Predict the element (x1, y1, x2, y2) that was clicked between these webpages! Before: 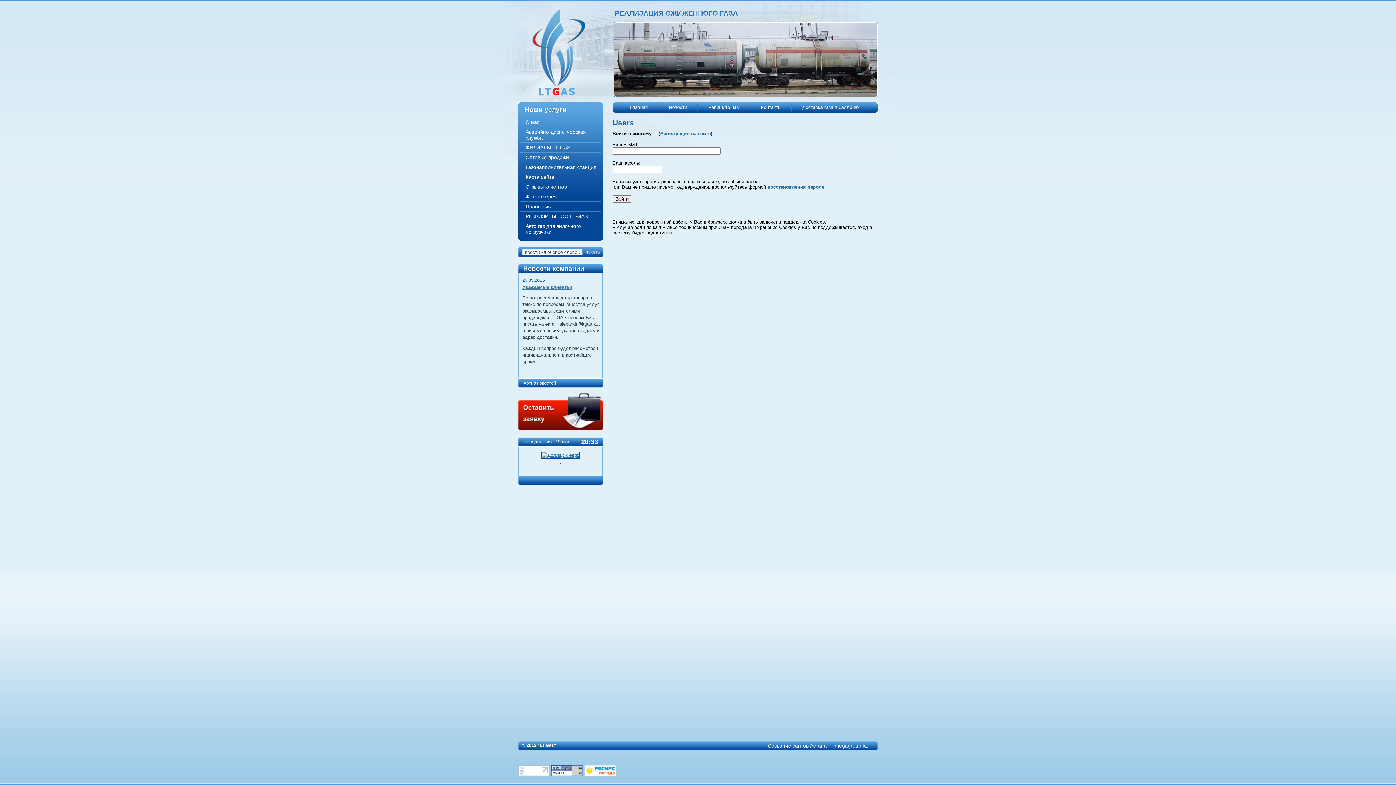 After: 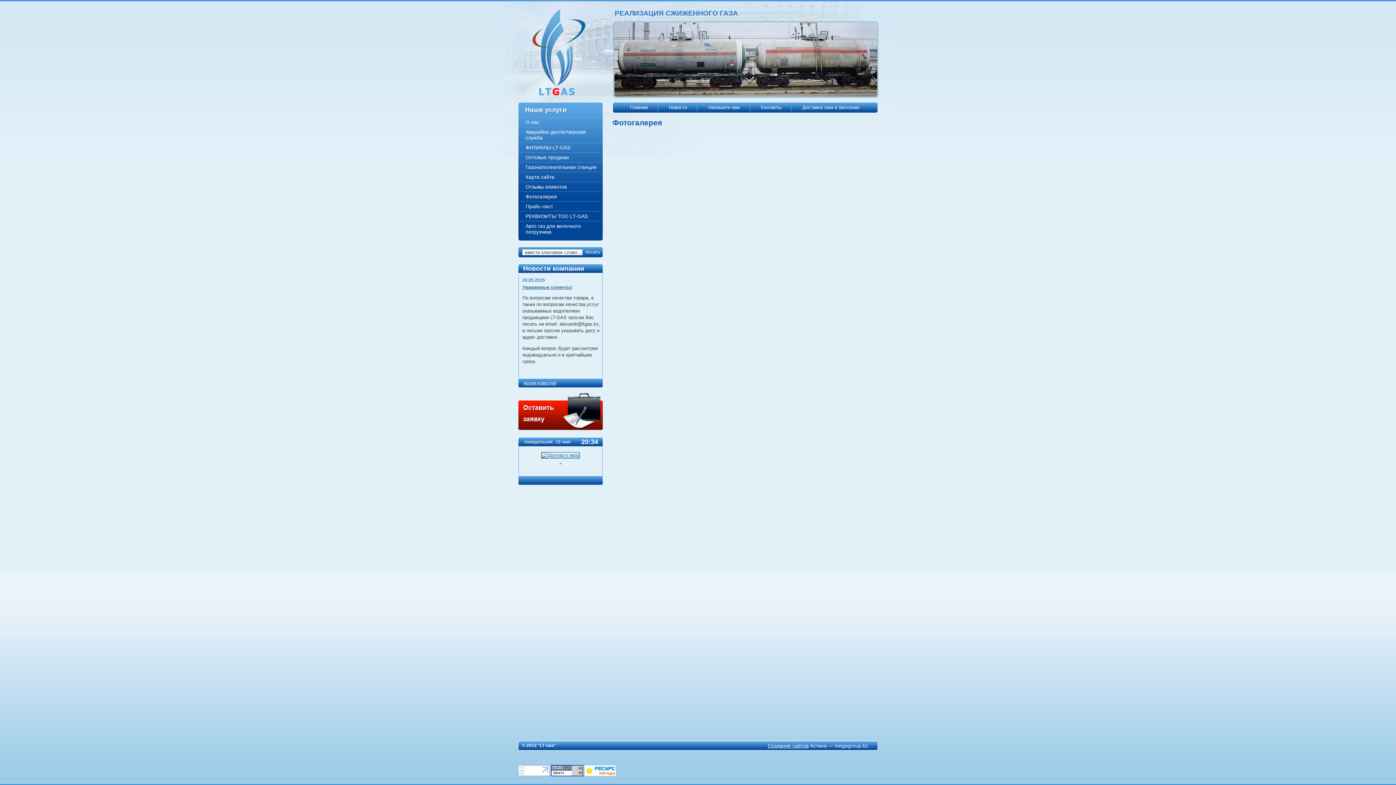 Action: label: Фотогалерея bbox: (520, 191, 601, 201)